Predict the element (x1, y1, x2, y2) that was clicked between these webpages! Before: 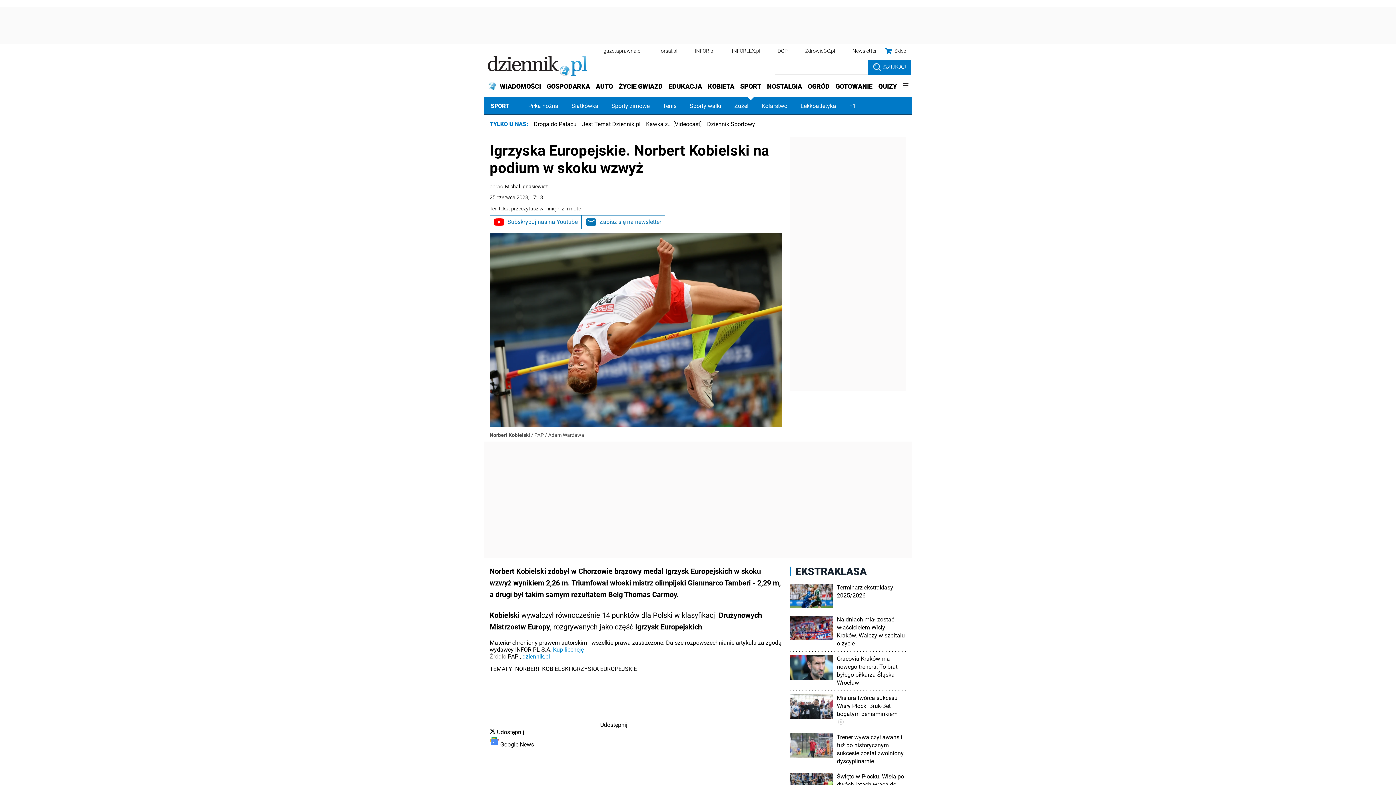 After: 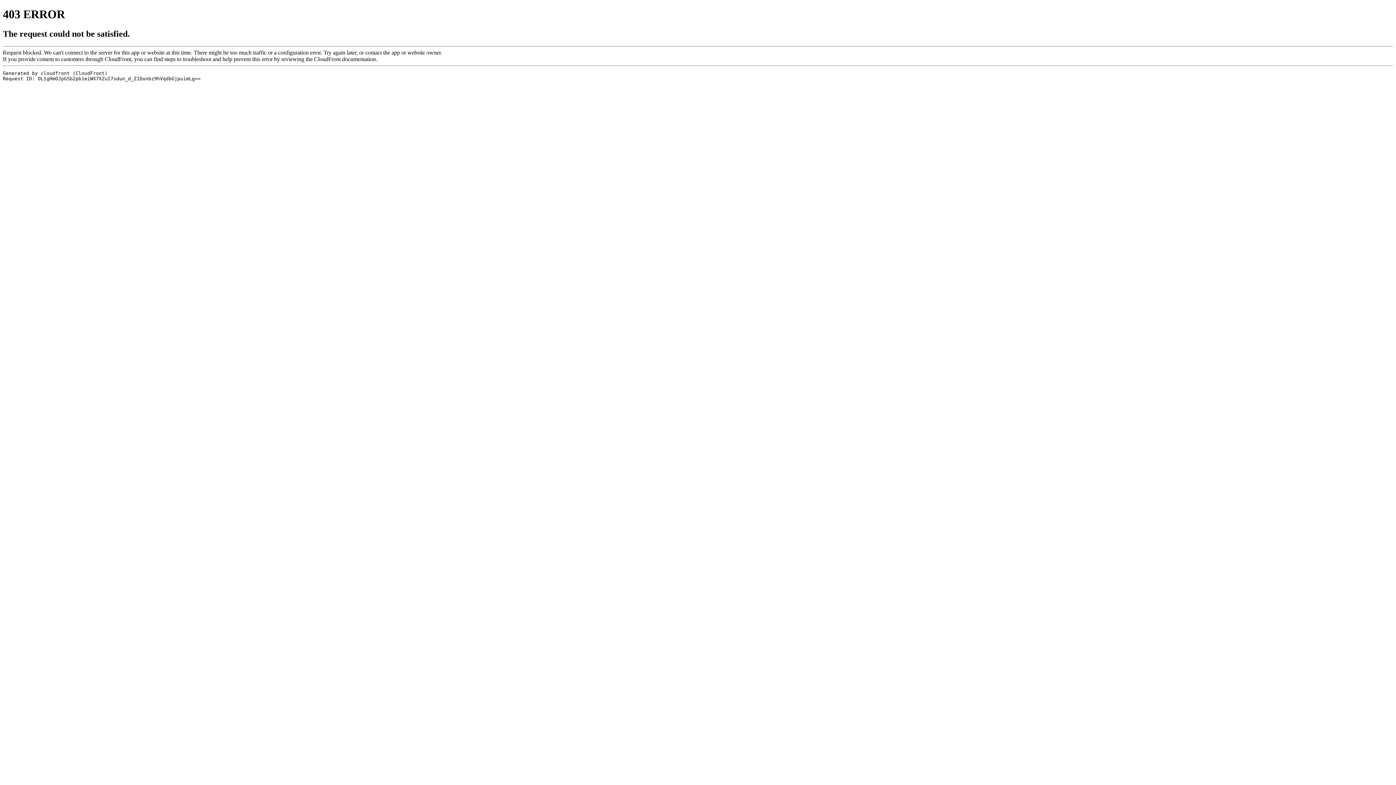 Action: label: Kawka z… [Videocast] bbox: (646, 120, 701, 127)